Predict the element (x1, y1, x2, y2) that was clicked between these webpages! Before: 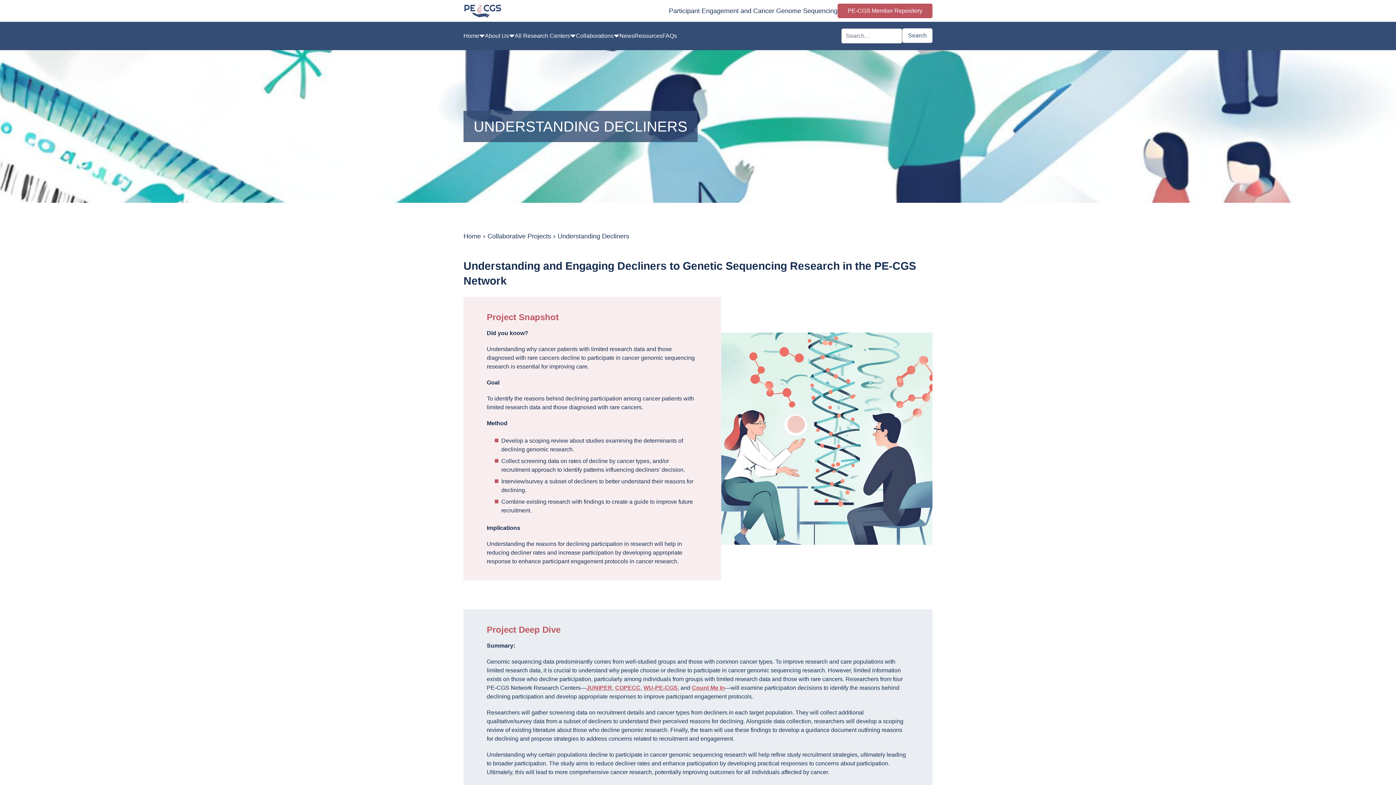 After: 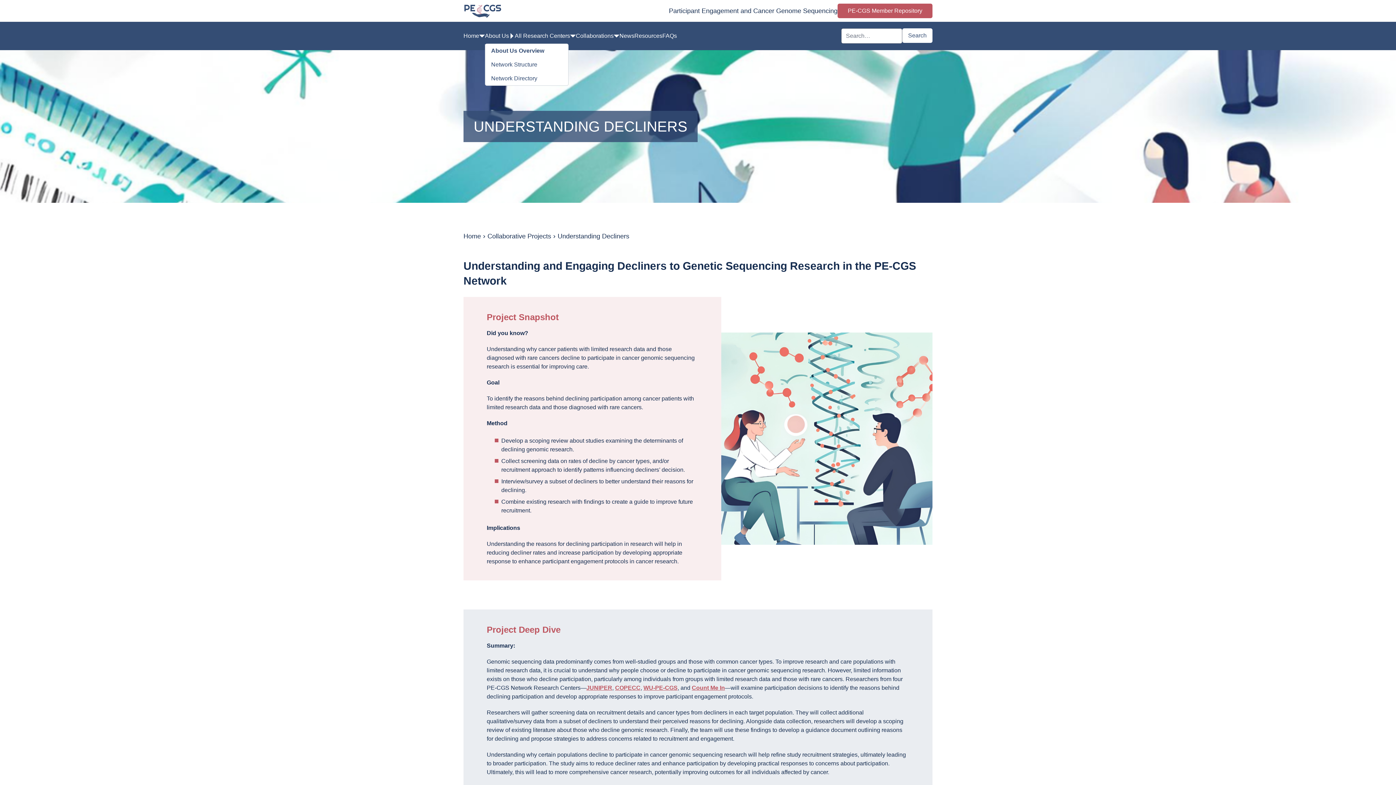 Action: bbox: (485, 26, 514, 45) label: About Us